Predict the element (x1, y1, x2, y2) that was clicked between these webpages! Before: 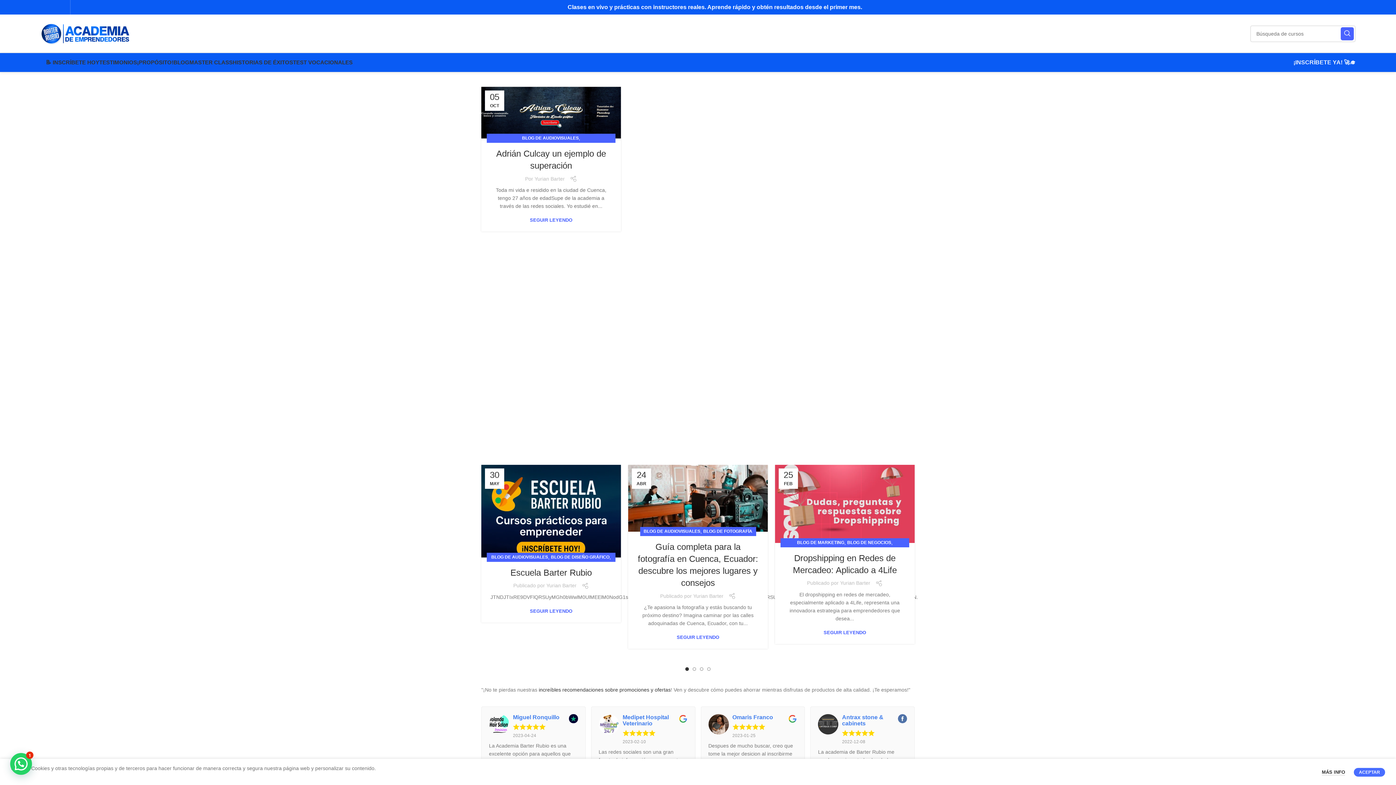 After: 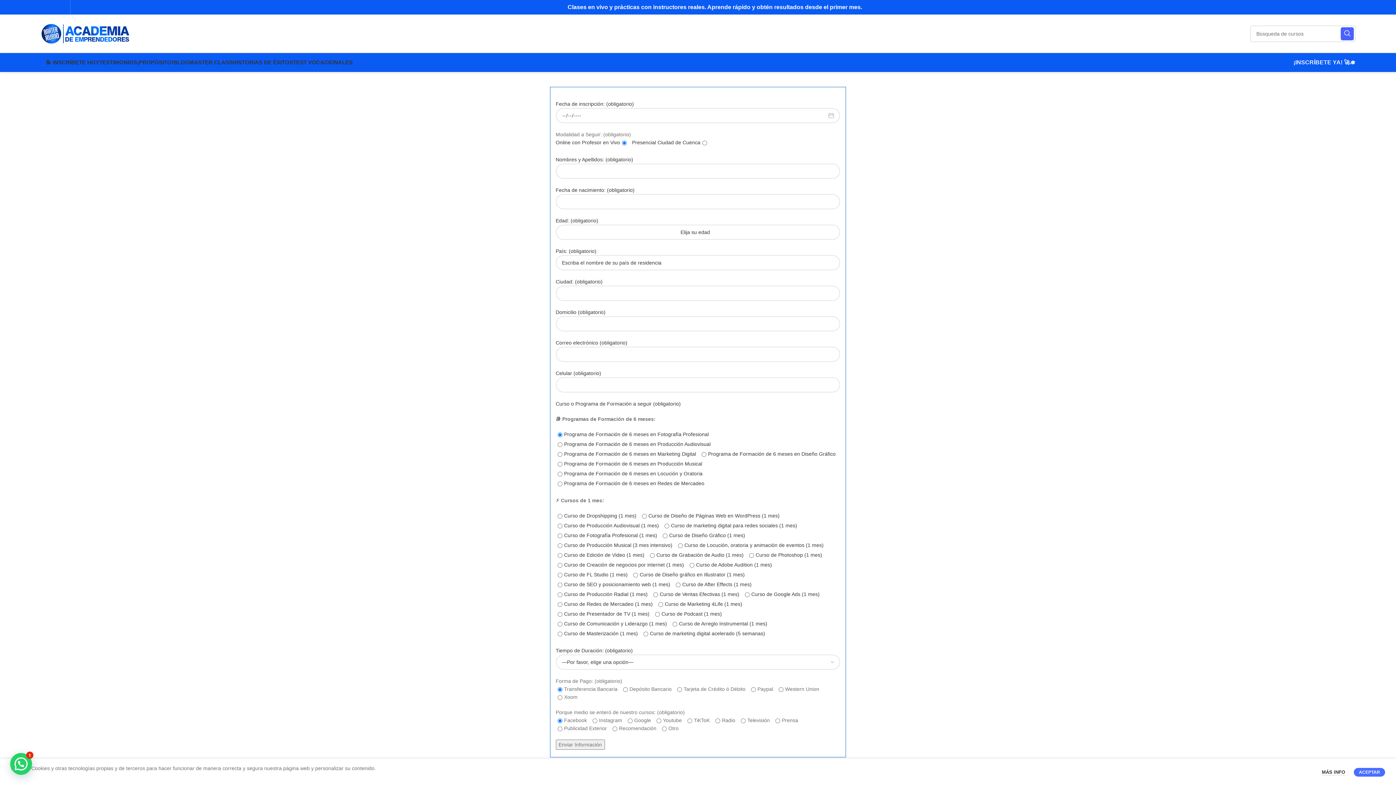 Action: bbox: (1293, 59, 1356, 65) label: ¡INSCRÍBETE YA! 🚀🎓